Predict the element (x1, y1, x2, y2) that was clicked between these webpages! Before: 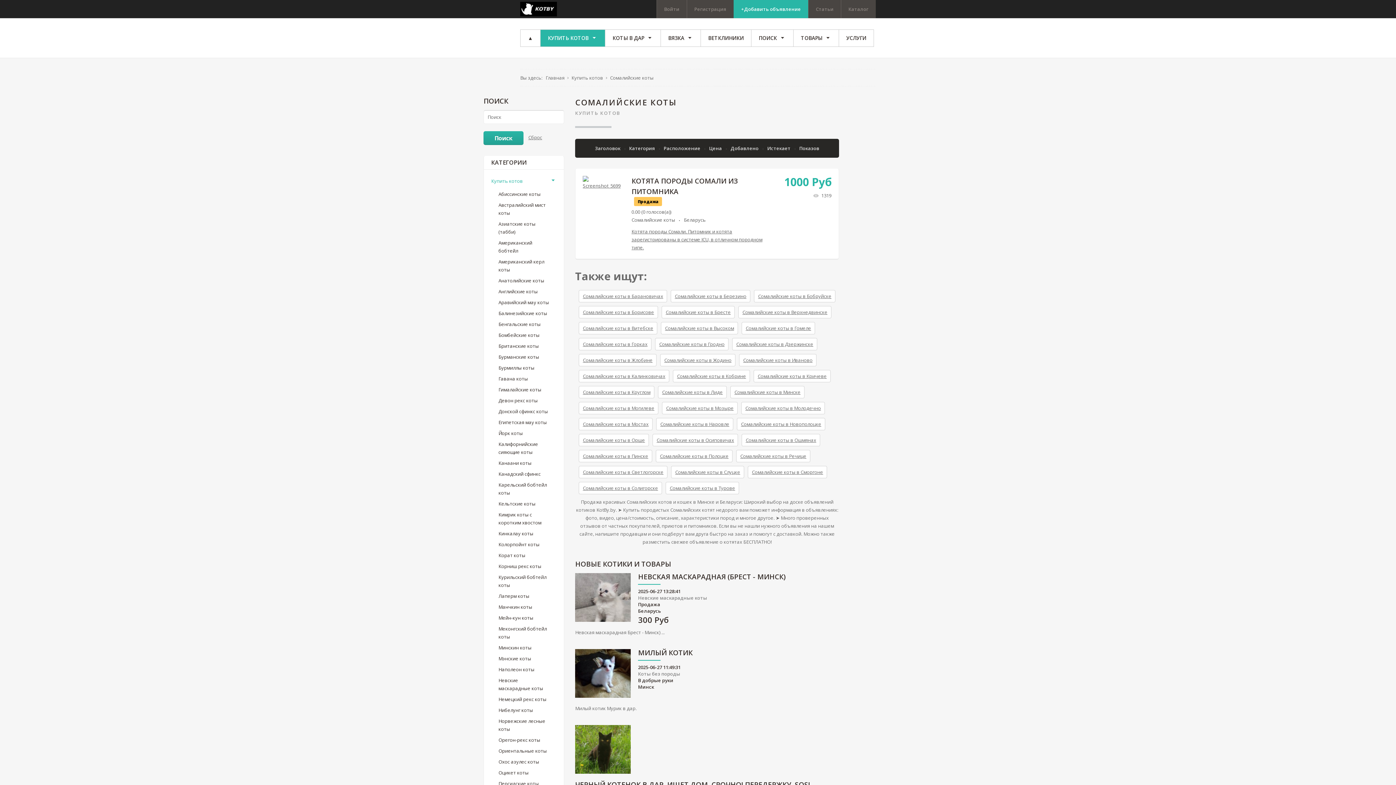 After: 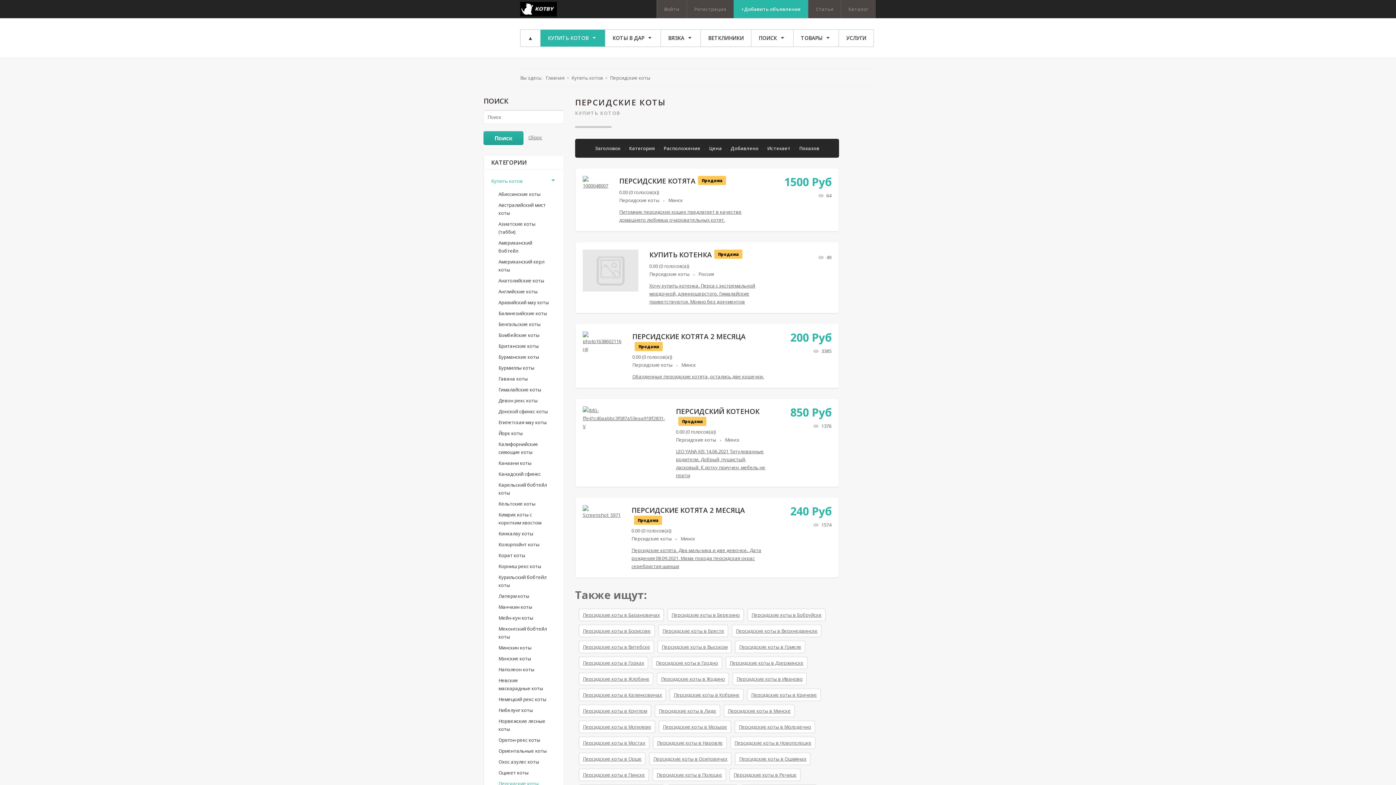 Action: label: Персидские коты bbox: (498, 778, 549, 789)